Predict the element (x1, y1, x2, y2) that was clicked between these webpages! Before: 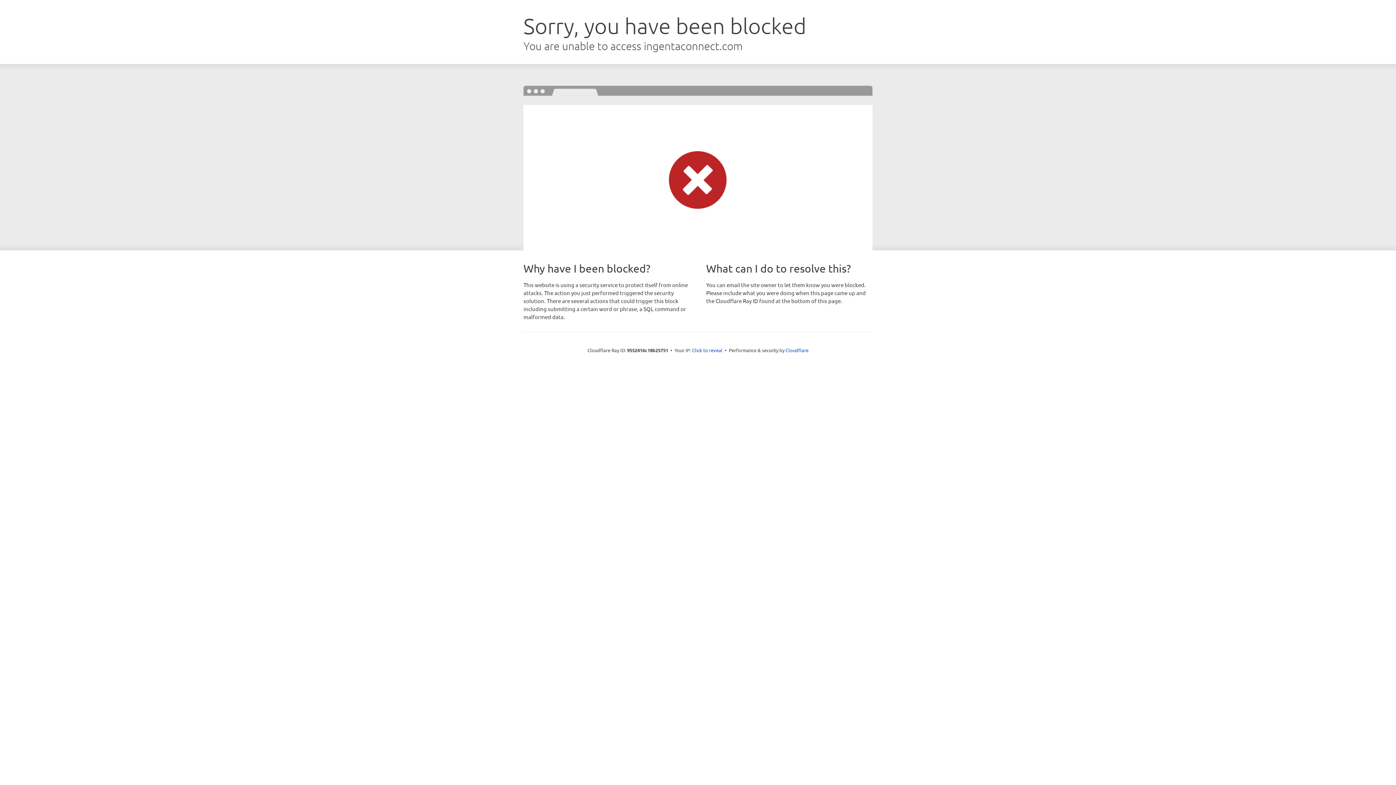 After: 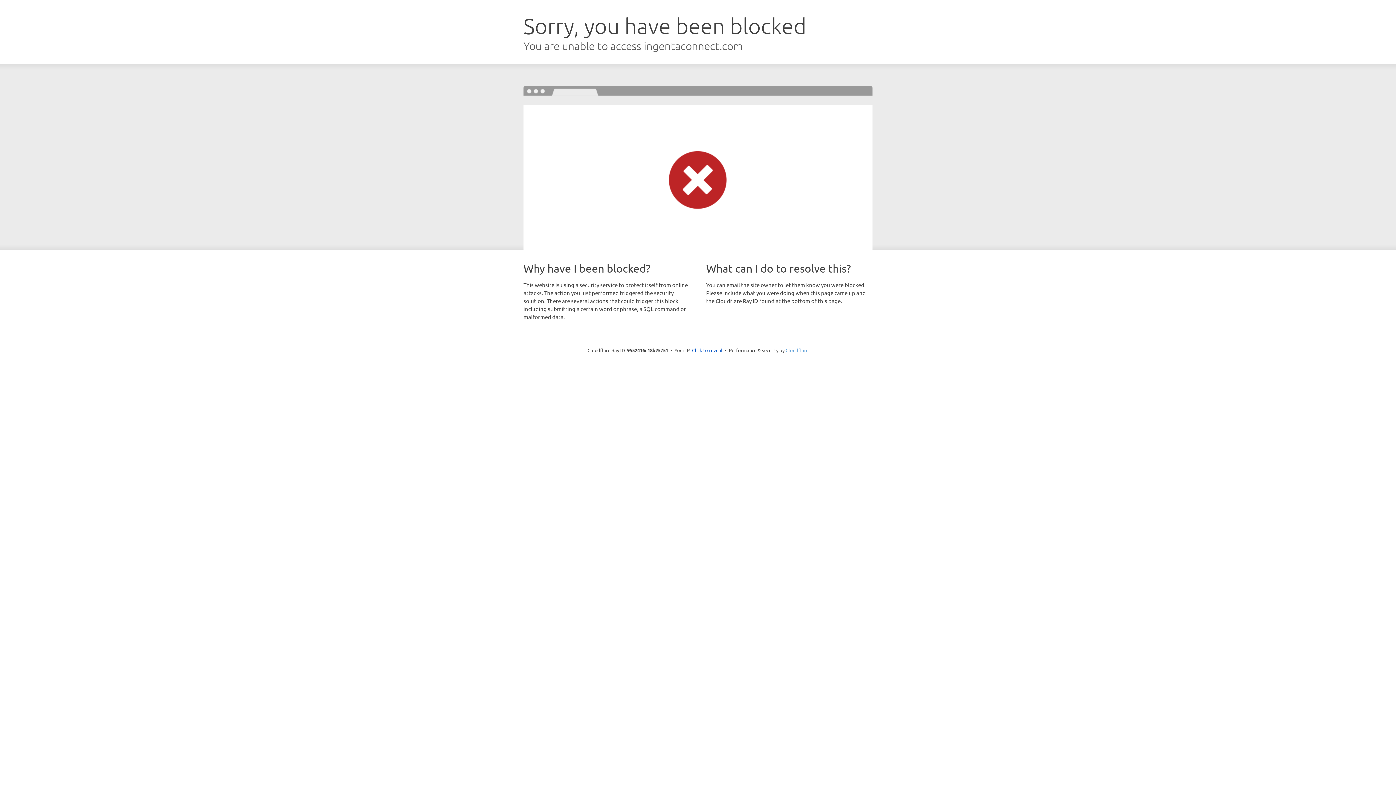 Action: bbox: (785, 347, 808, 353) label: Cloudflare